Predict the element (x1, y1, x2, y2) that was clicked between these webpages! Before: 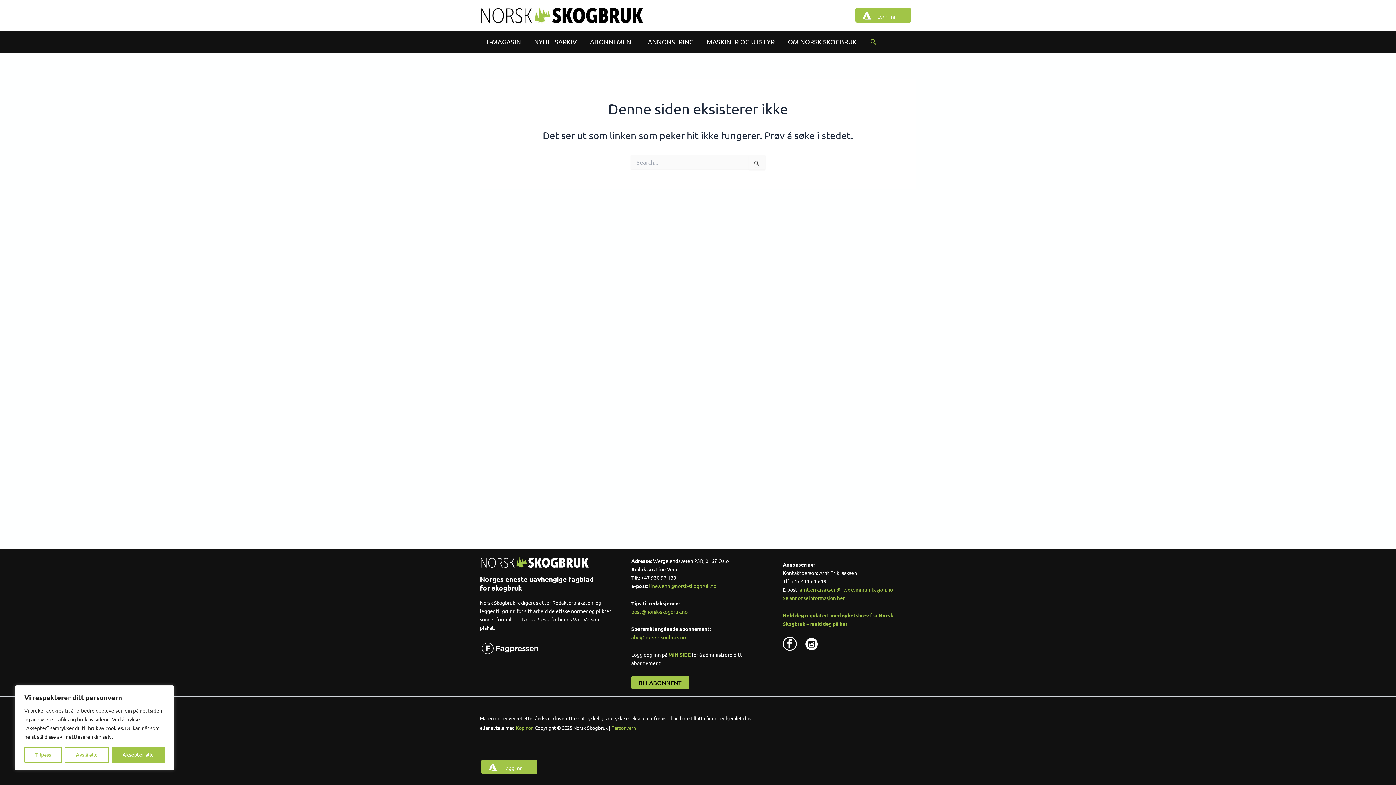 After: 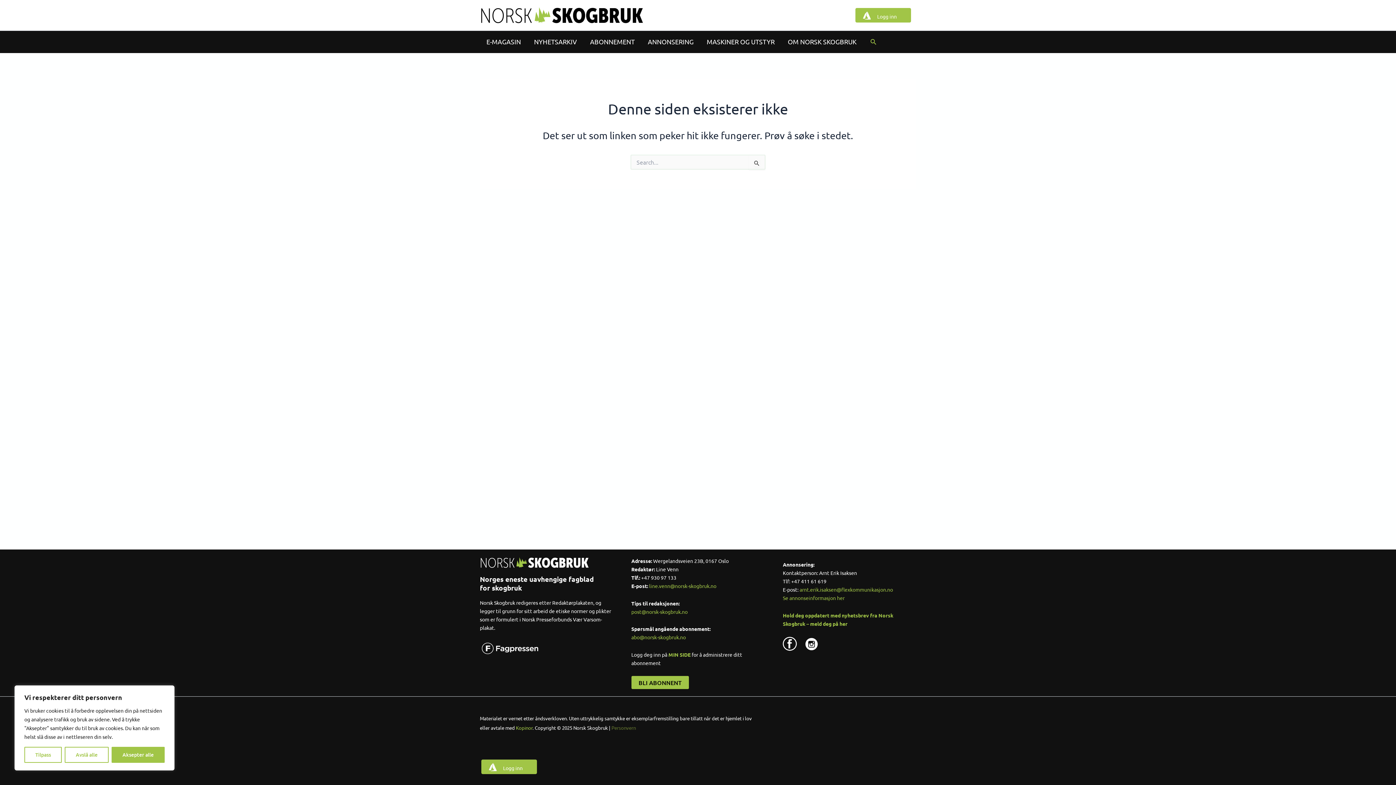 Action: bbox: (611, 725, 636, 731) label: Personvern